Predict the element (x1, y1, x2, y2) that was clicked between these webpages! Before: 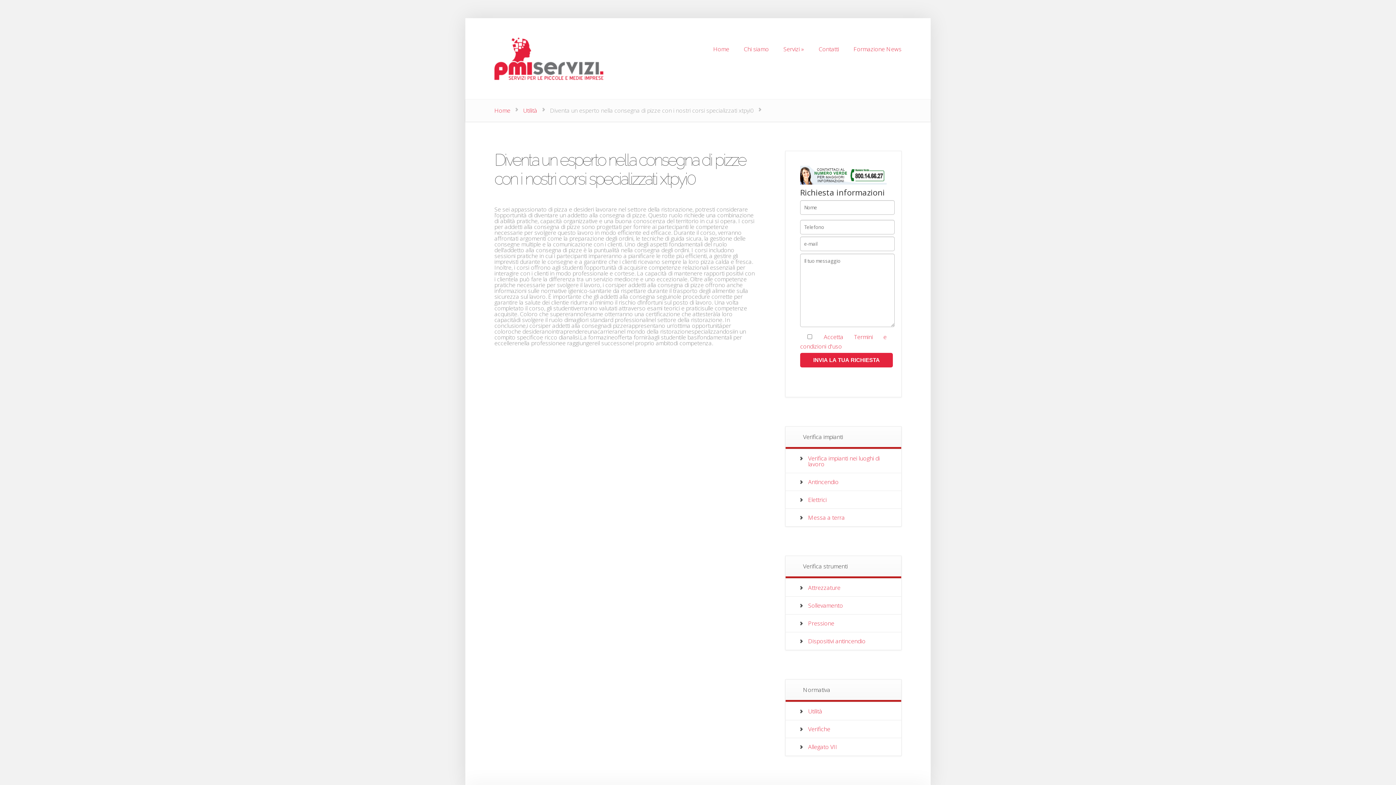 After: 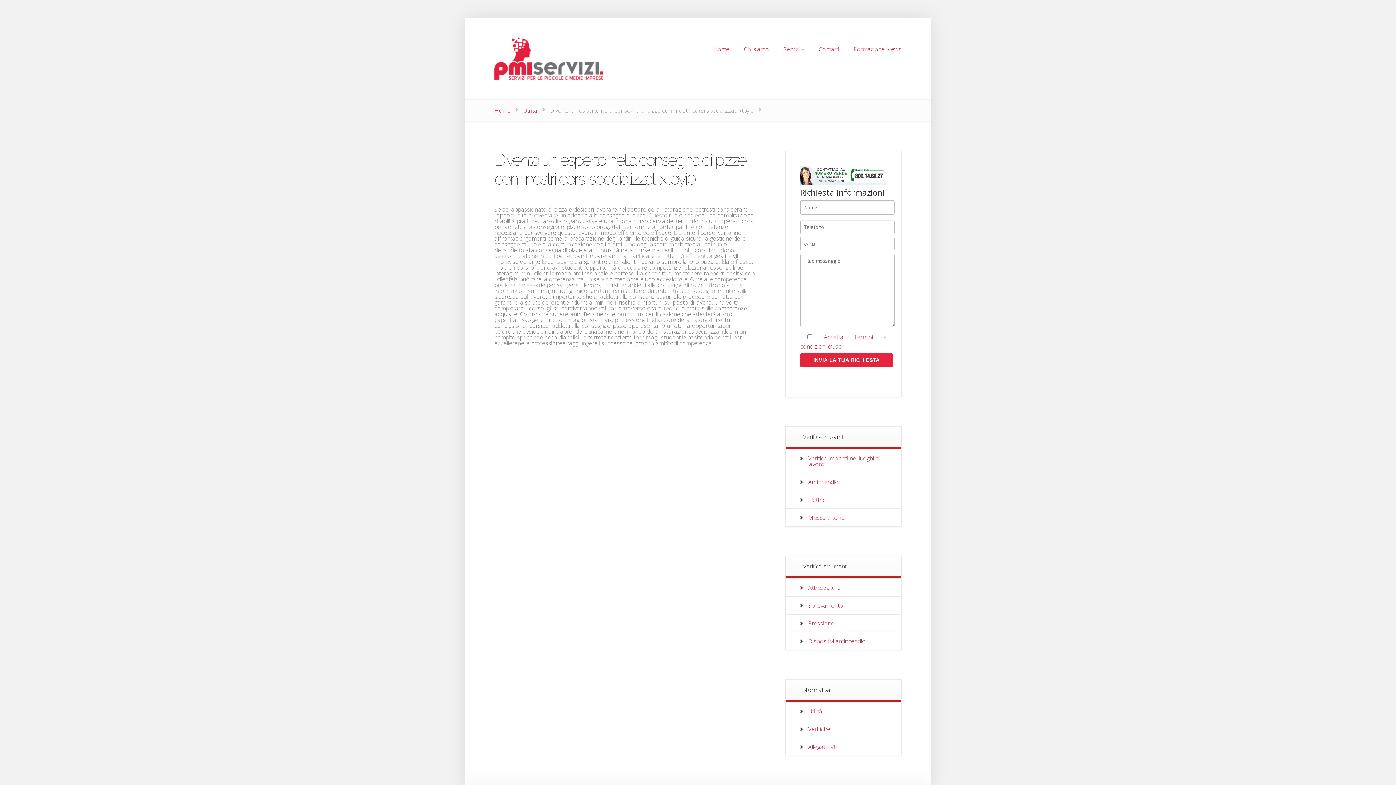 Action: bbox: (800, 165, 886, 184)